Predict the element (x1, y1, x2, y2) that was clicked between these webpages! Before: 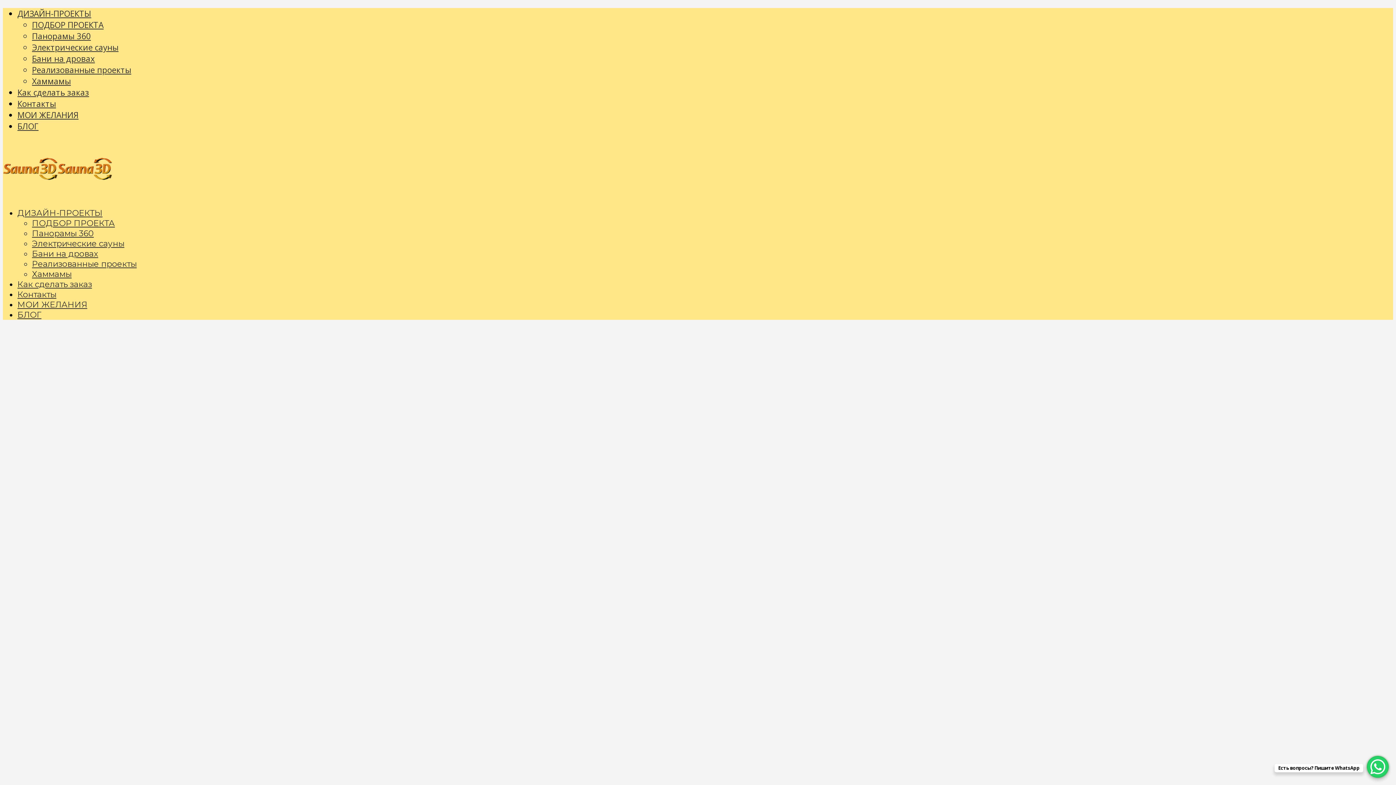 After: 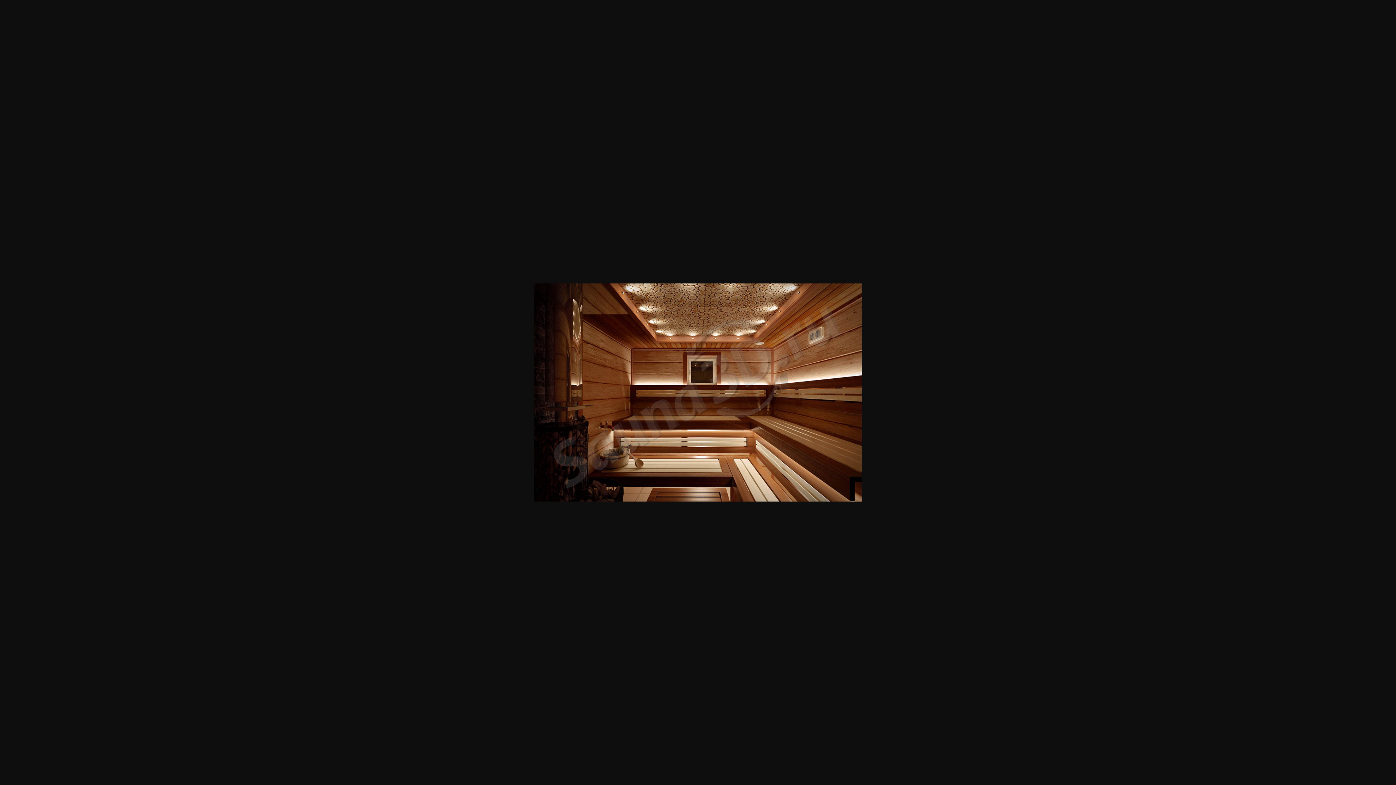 Action: bbox: (2, 489, 257, 500)